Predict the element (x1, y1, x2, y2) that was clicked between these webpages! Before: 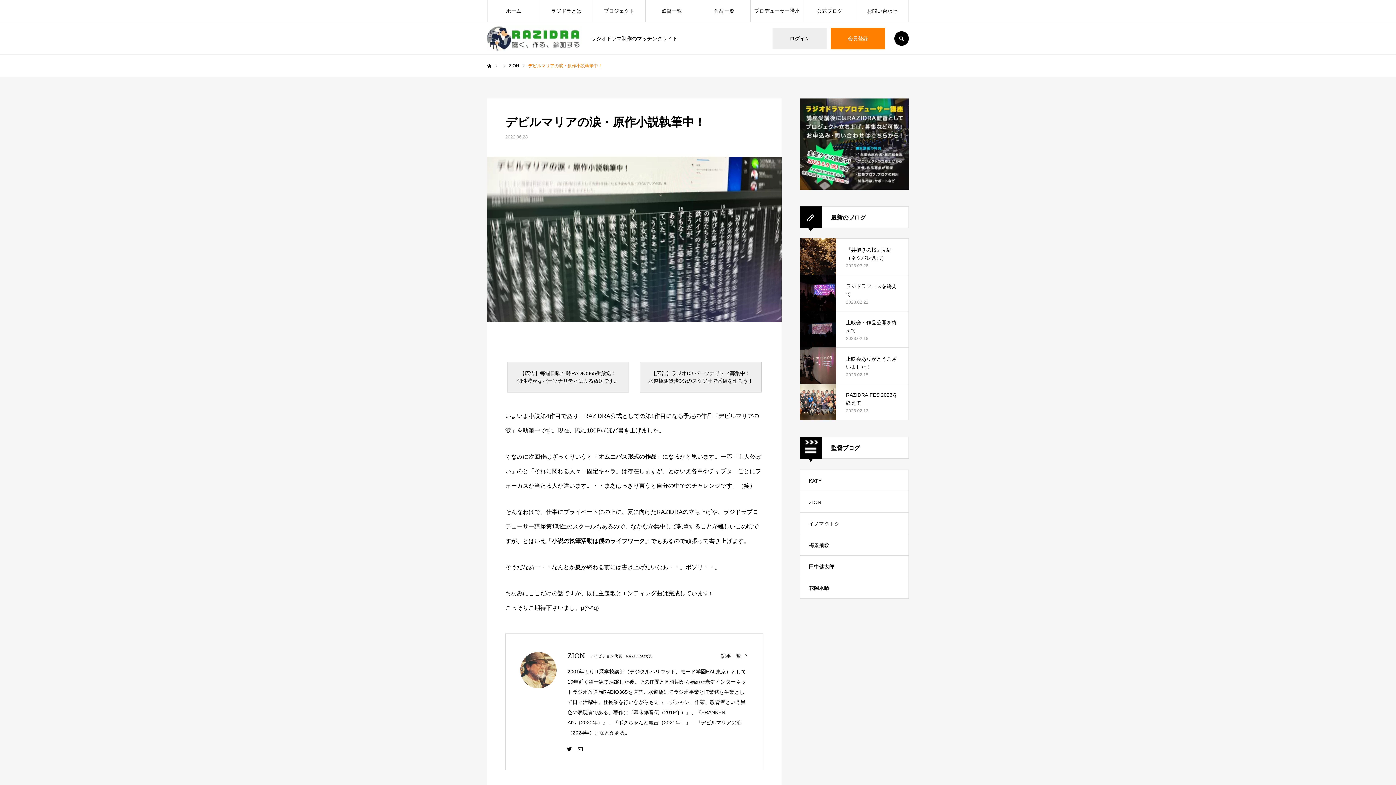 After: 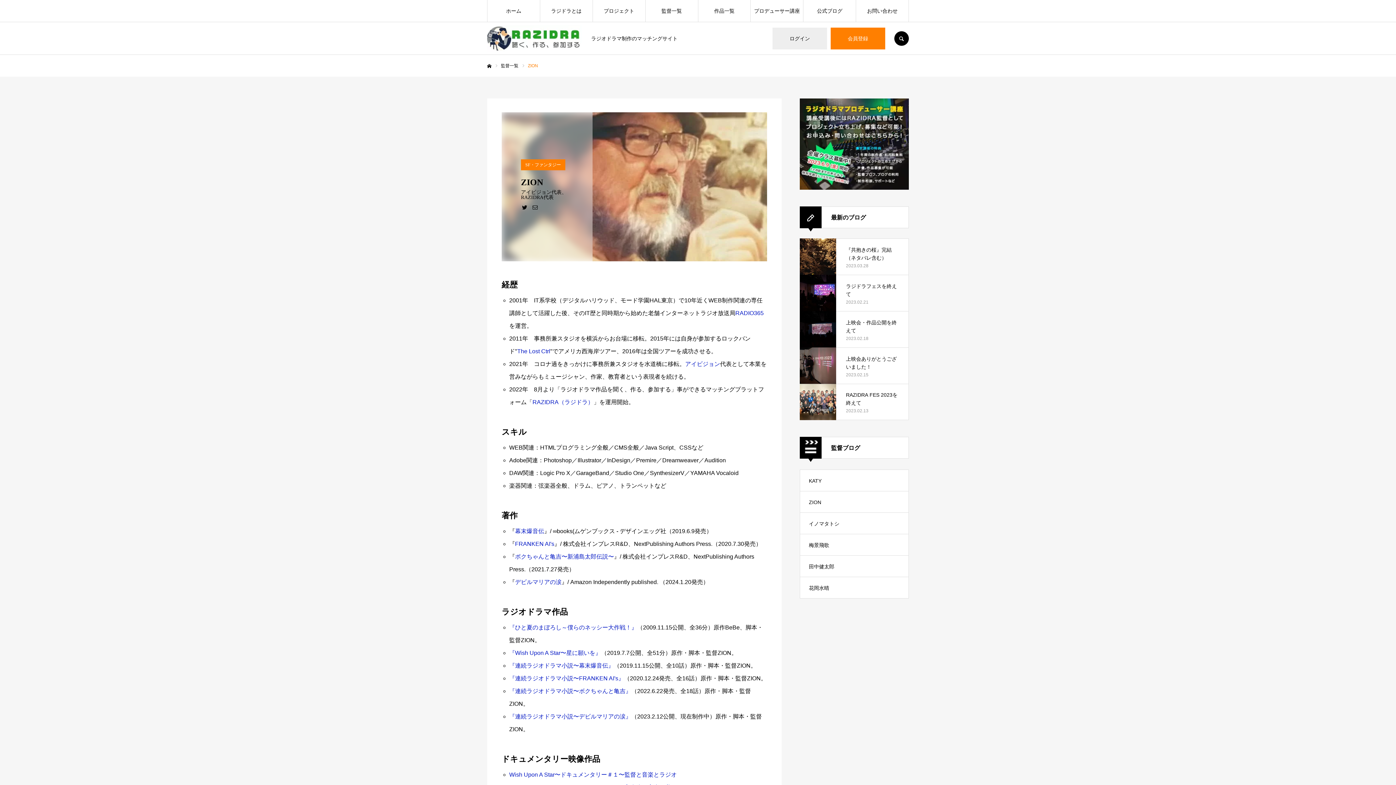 Action: bbox: (520, 652, 556, 688)